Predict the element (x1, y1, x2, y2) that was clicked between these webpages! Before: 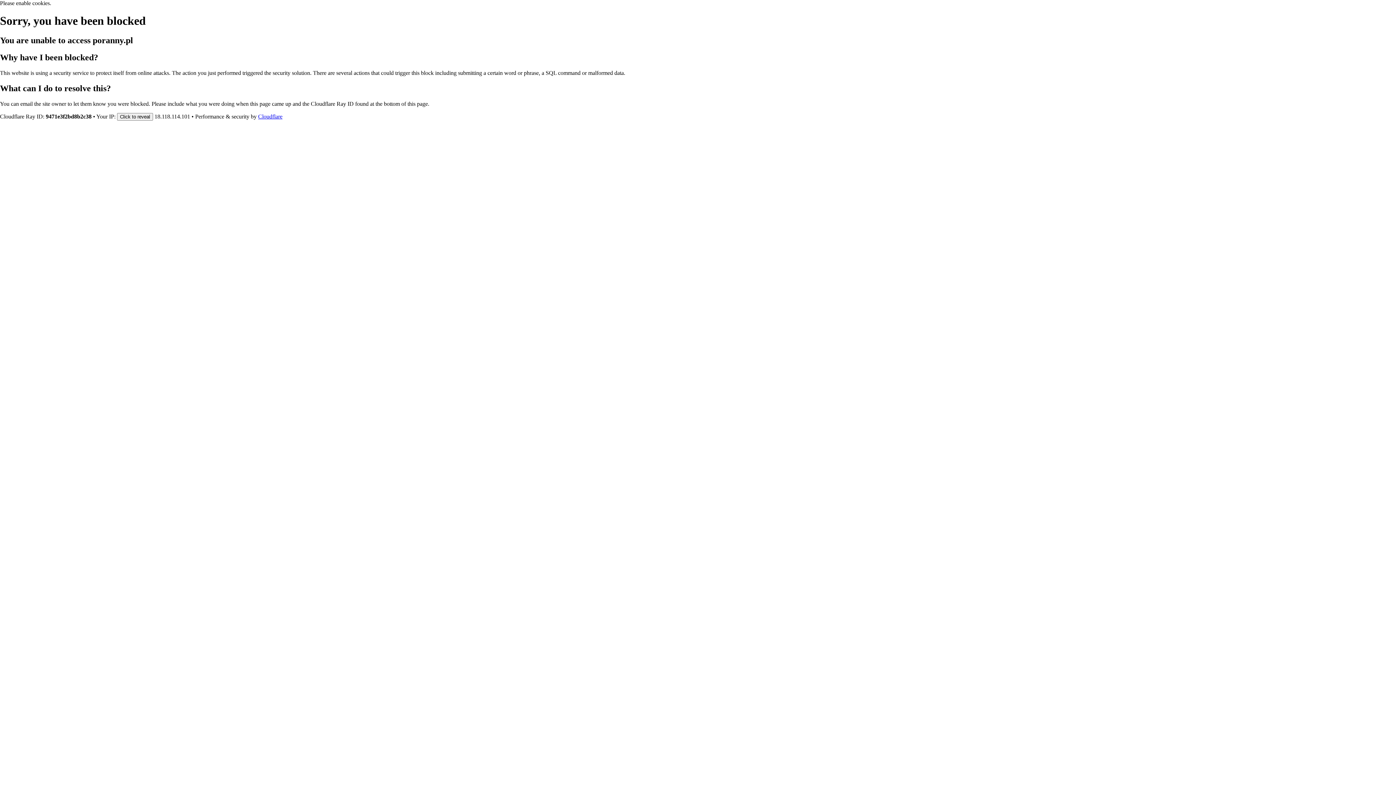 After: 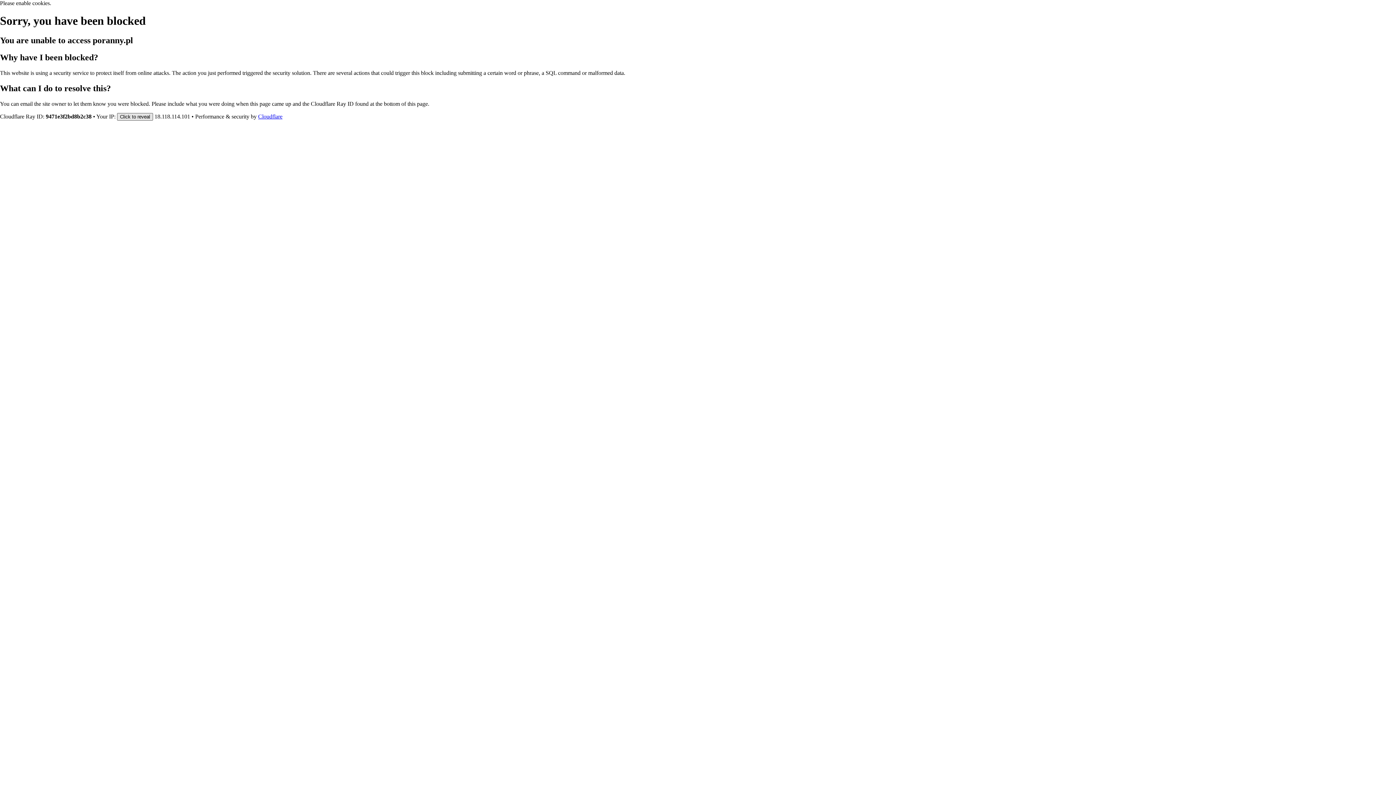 Action: bbox: (117, 112, 153, 120) label: Click to reveal